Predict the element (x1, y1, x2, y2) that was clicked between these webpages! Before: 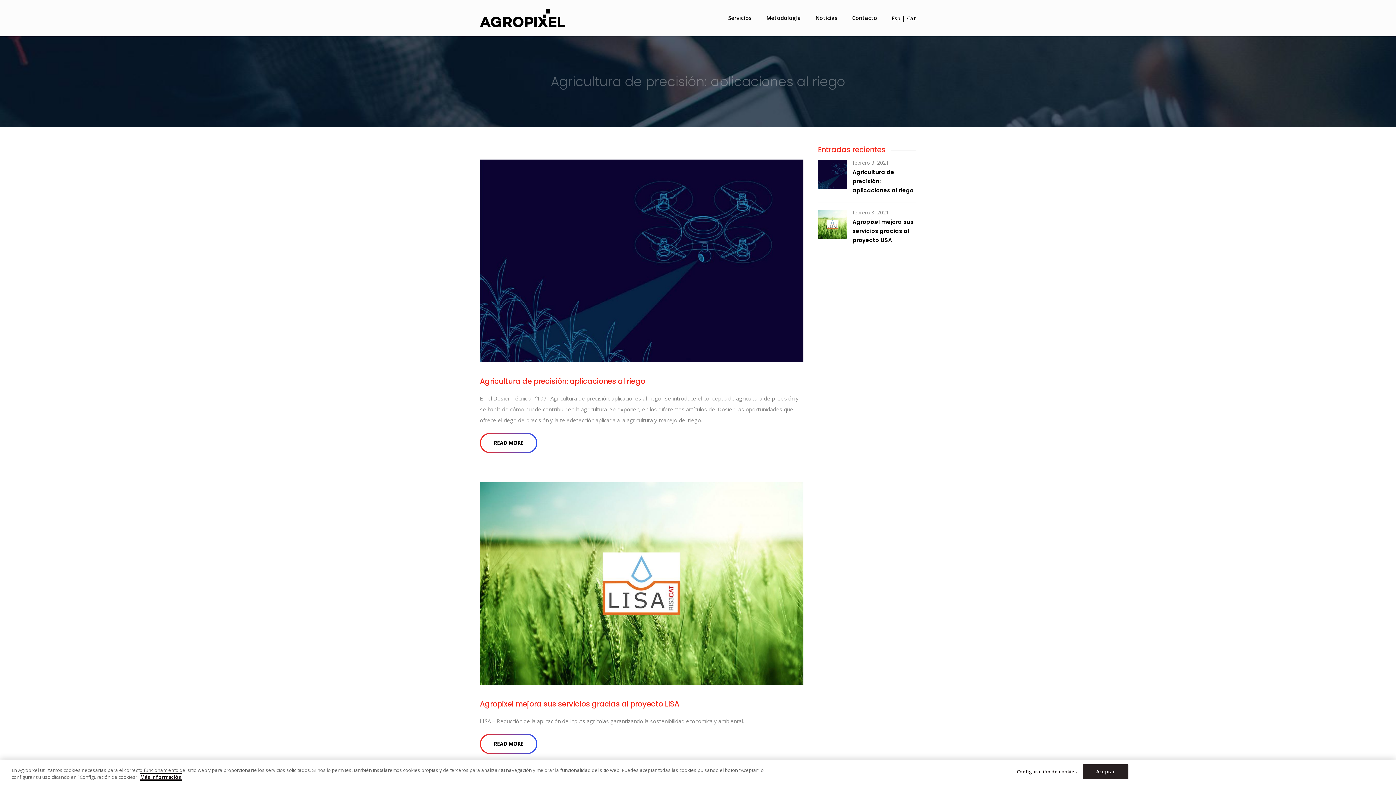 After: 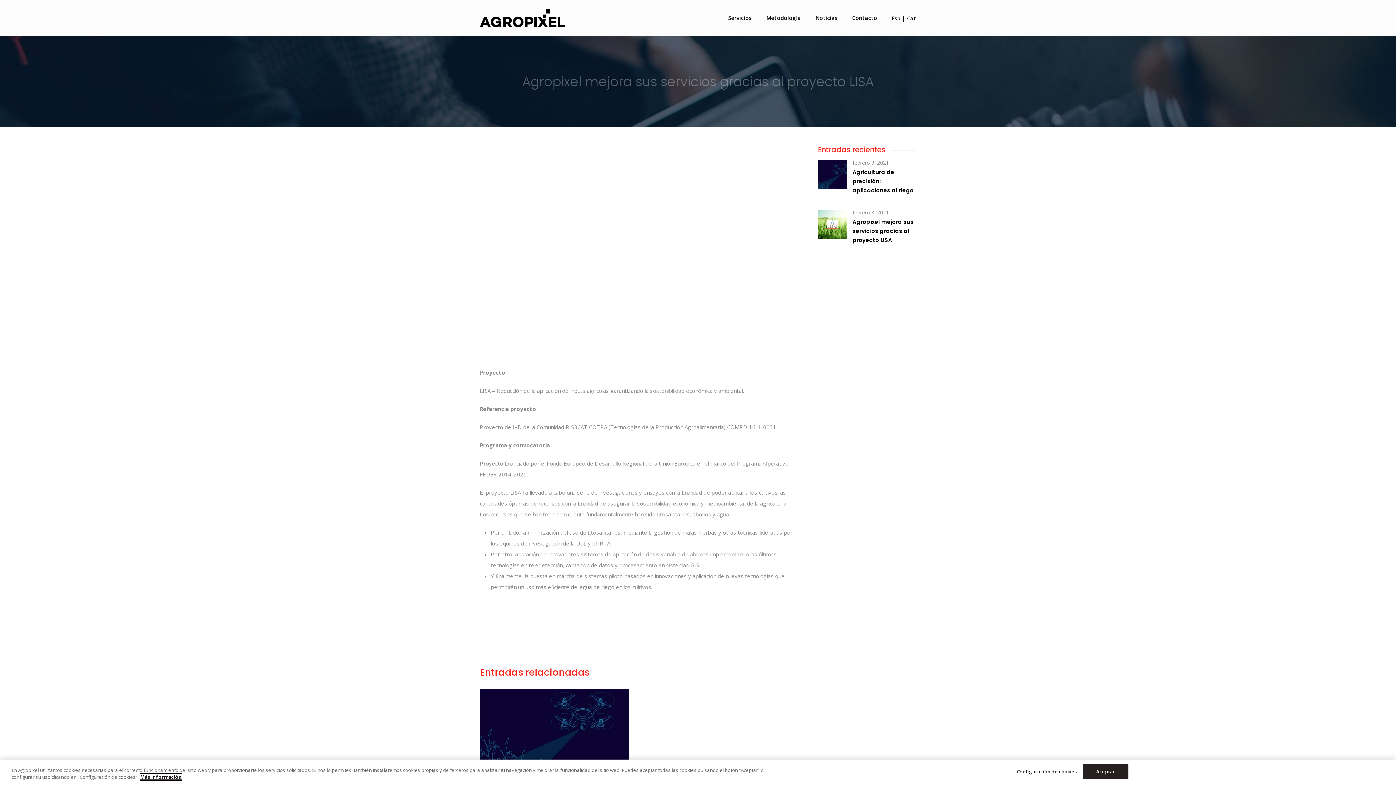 Action: label: READ MORE bbox: (480, 734, 537, 754)